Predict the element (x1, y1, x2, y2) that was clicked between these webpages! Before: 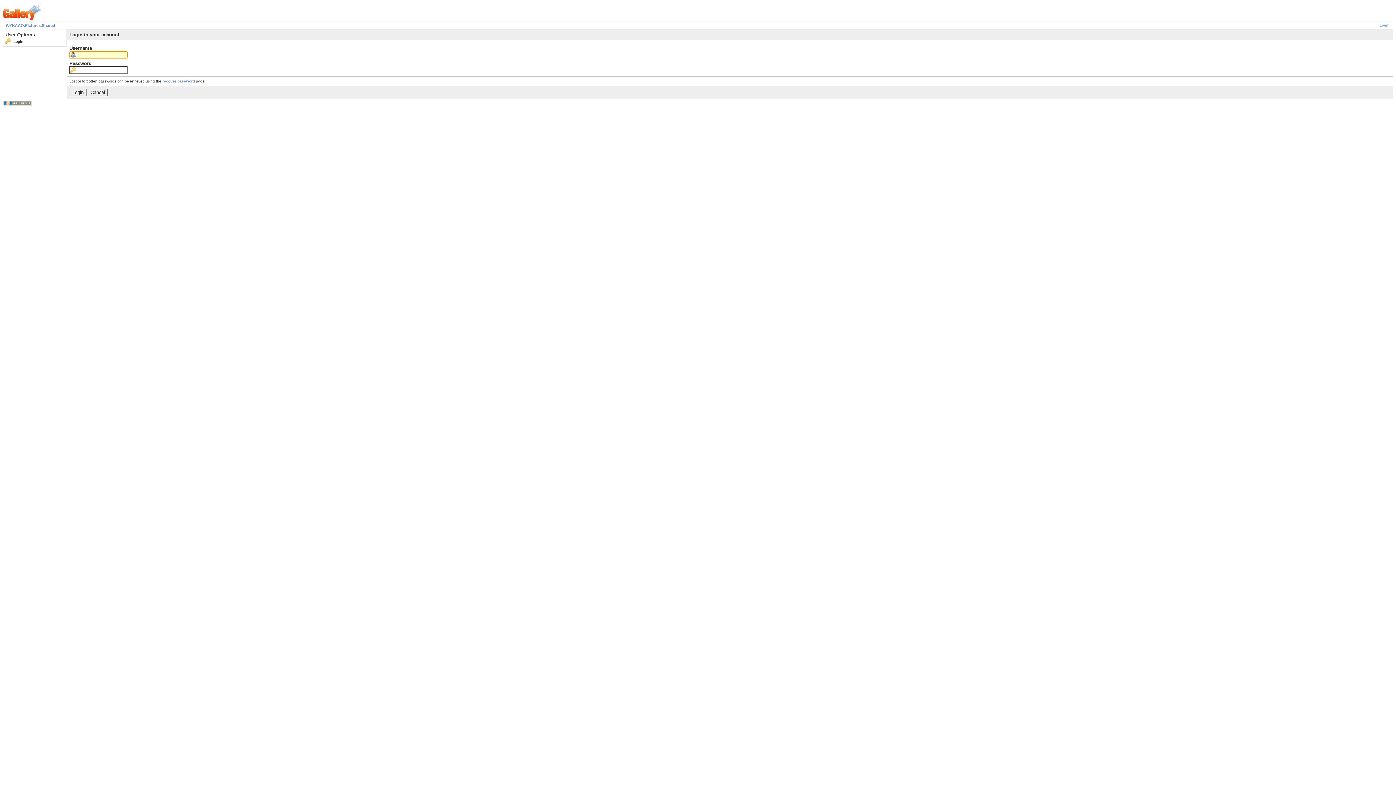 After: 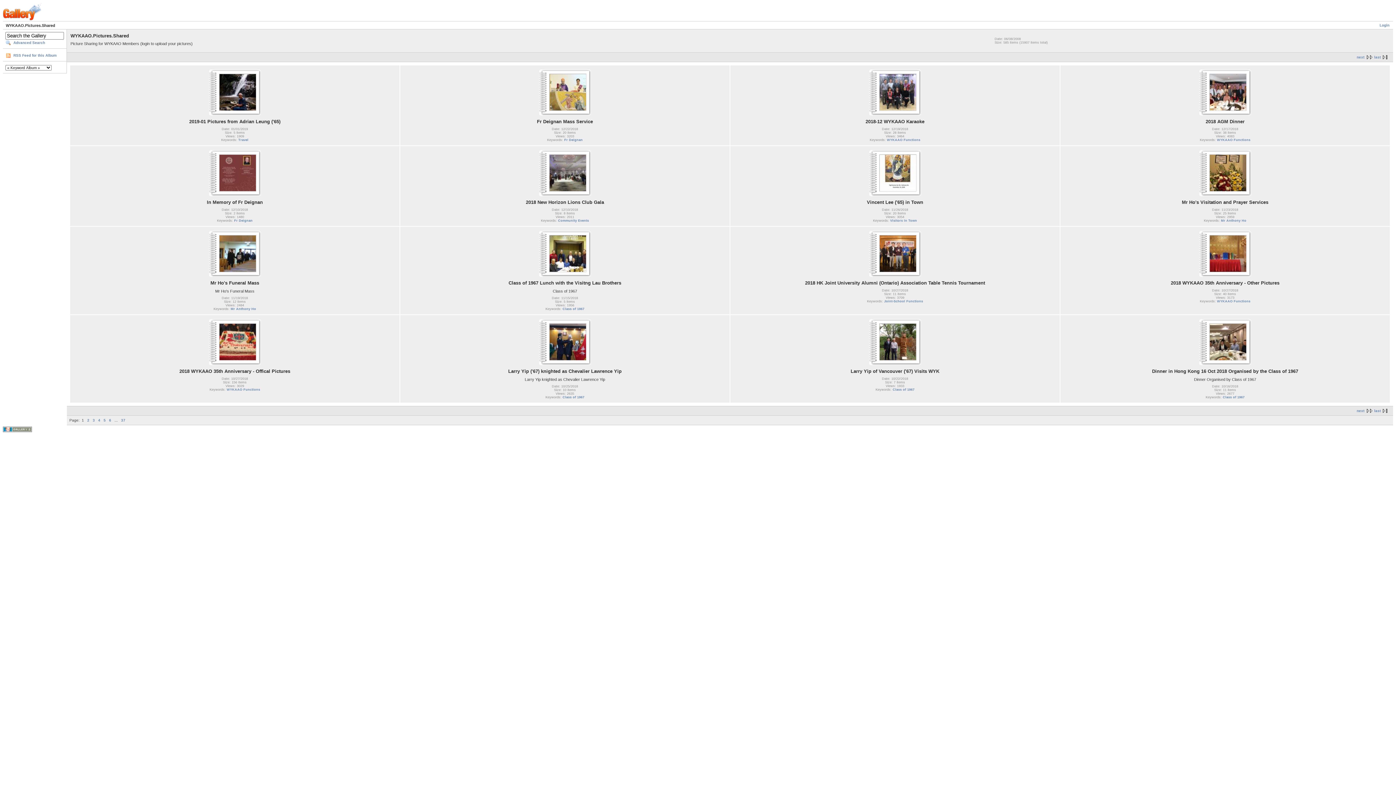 Action: label: WYKAAO.Pictures.Shared bbox: (5, 23, 55, 27)